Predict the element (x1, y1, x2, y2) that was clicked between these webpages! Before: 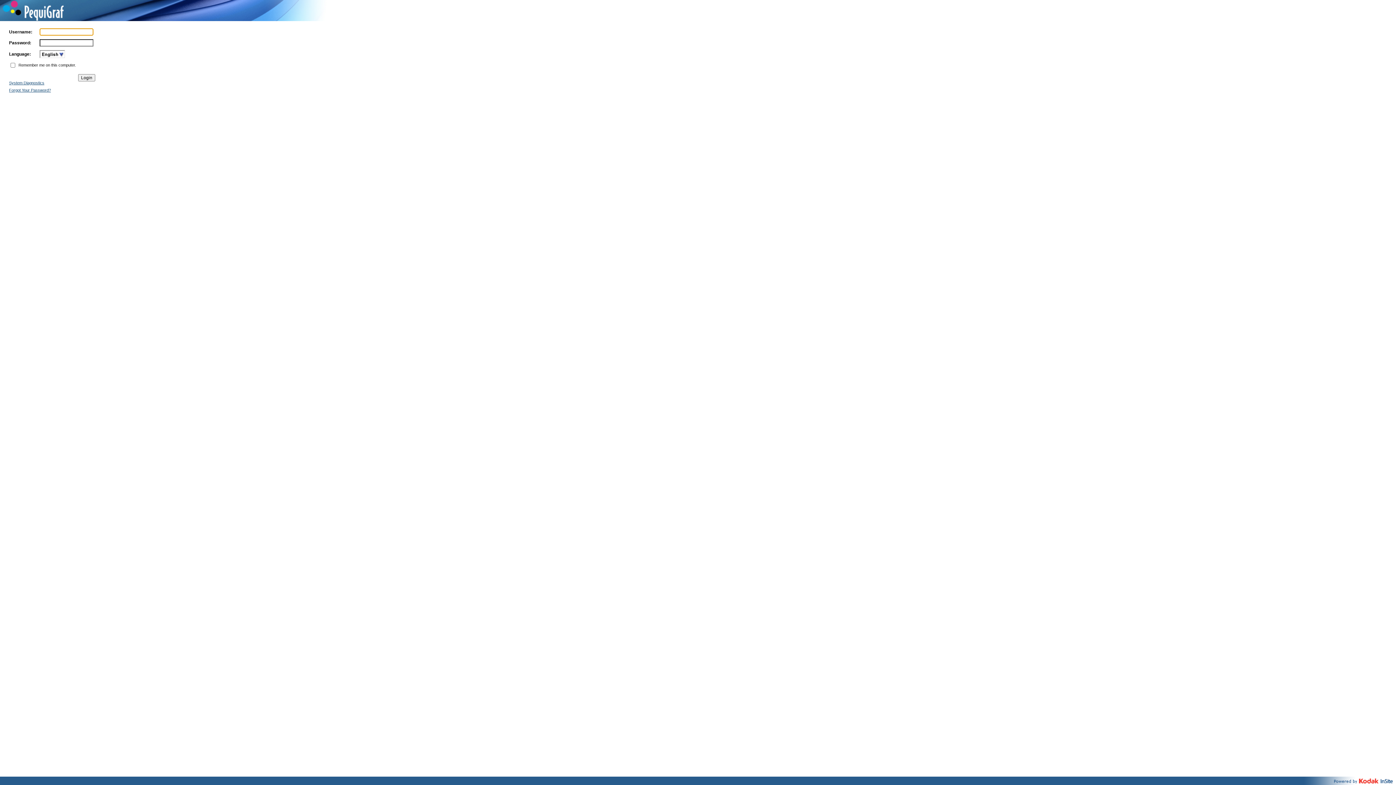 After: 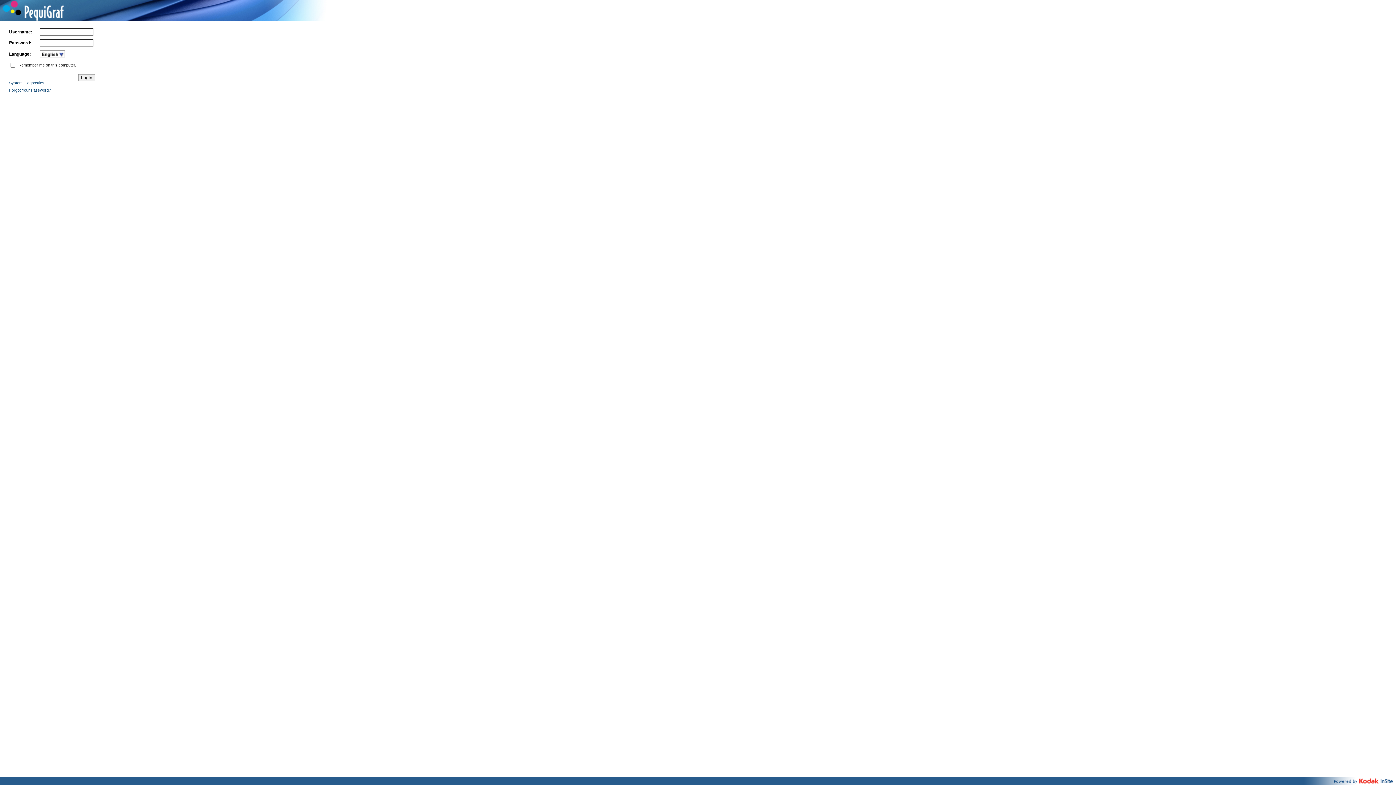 Action: bbox: (9, 80, 44, 85) label: System Diagnostics